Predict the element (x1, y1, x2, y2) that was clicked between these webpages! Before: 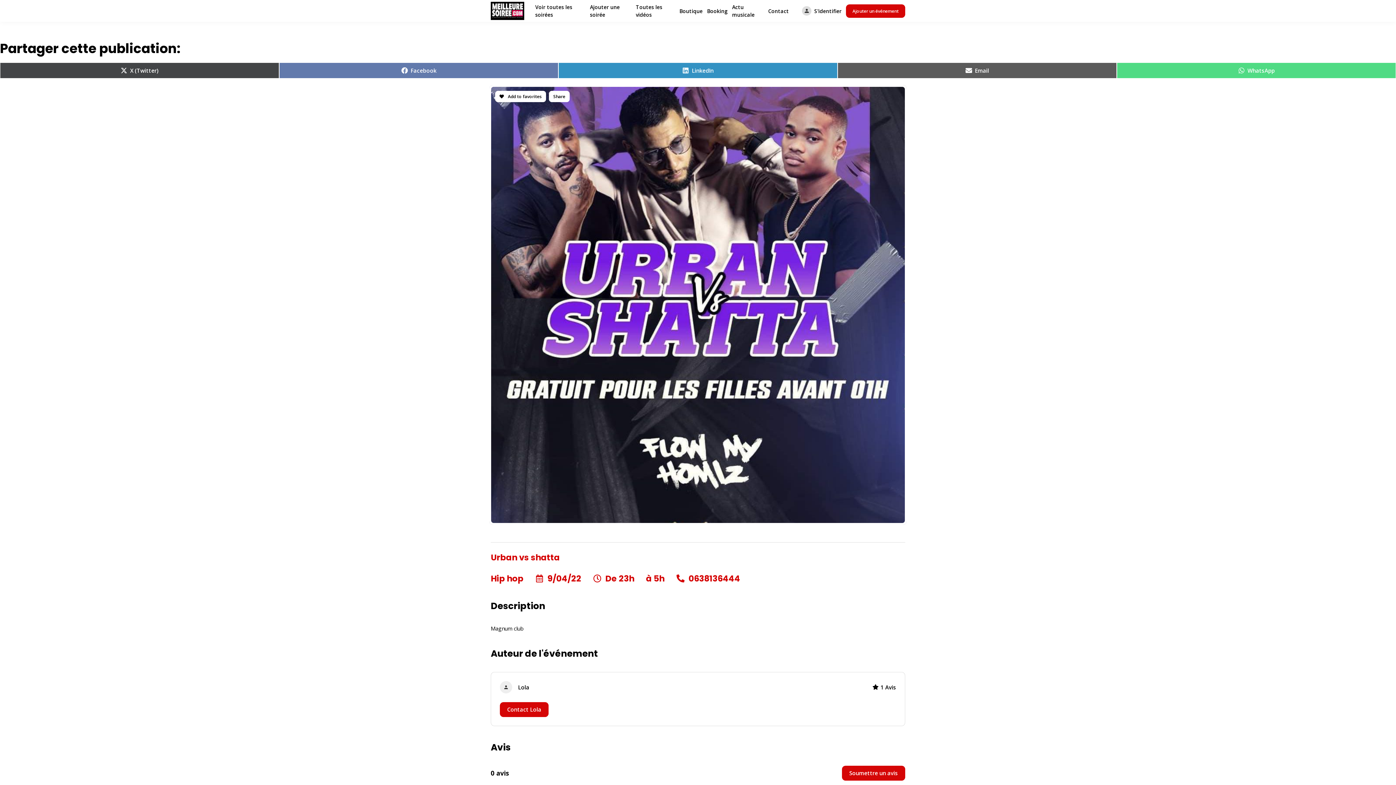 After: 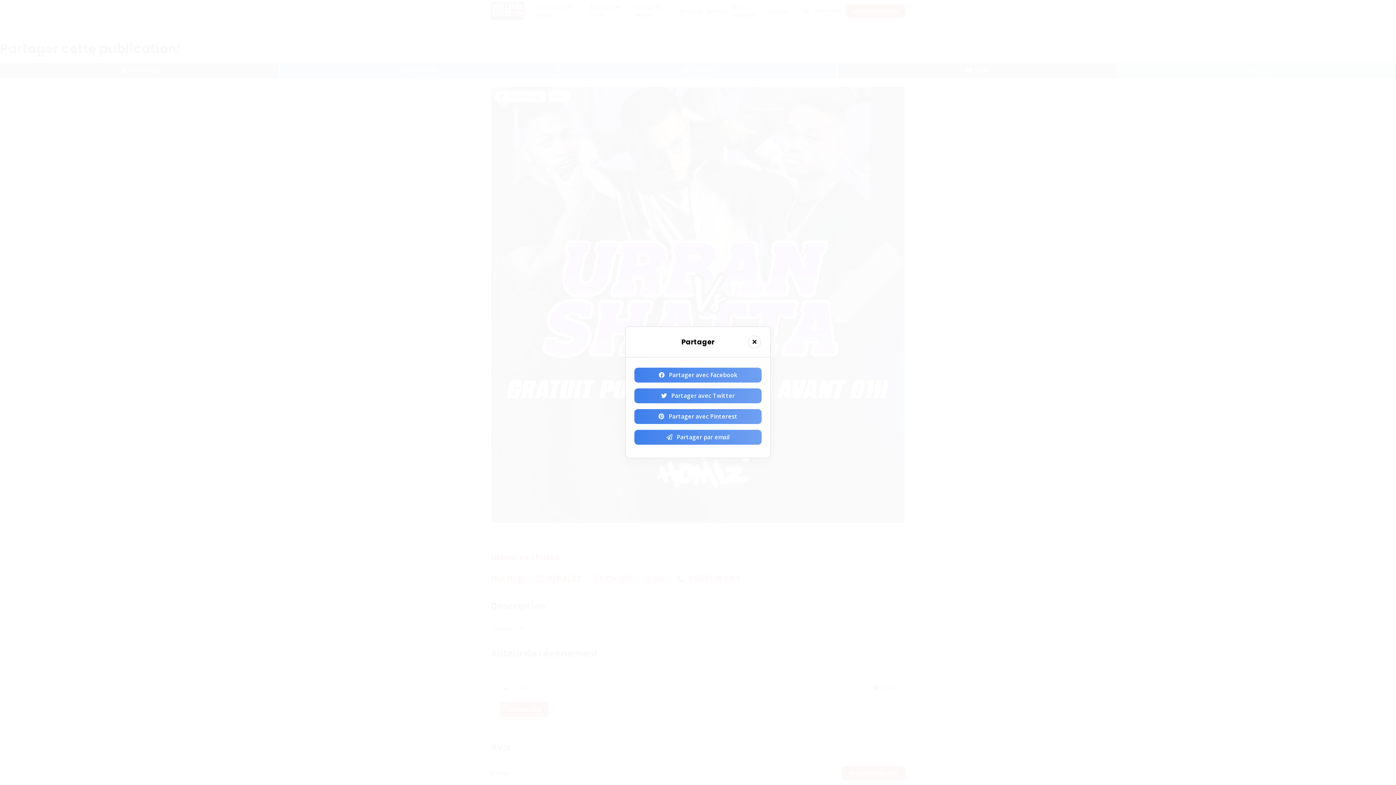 Action: label: Share bbox: (549, 90, 569, 102)